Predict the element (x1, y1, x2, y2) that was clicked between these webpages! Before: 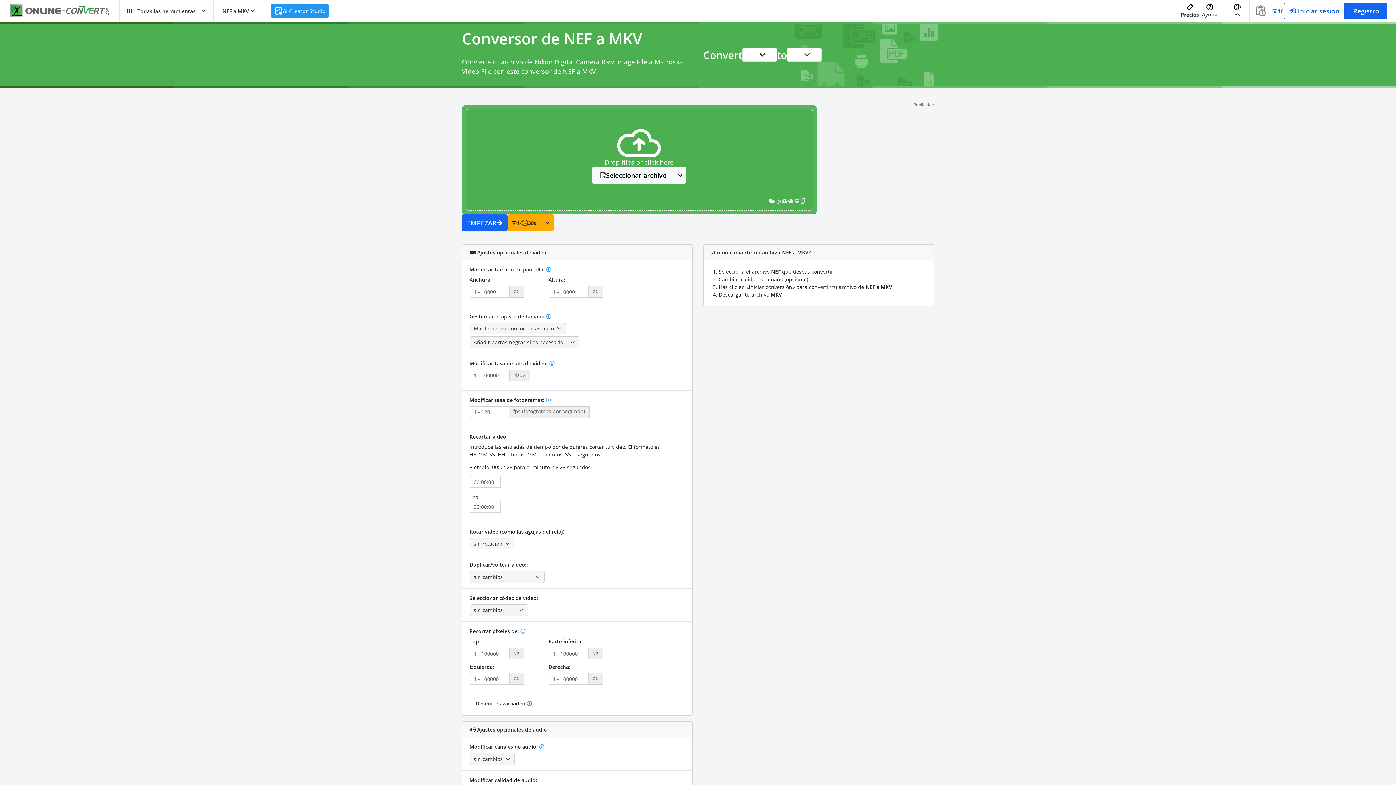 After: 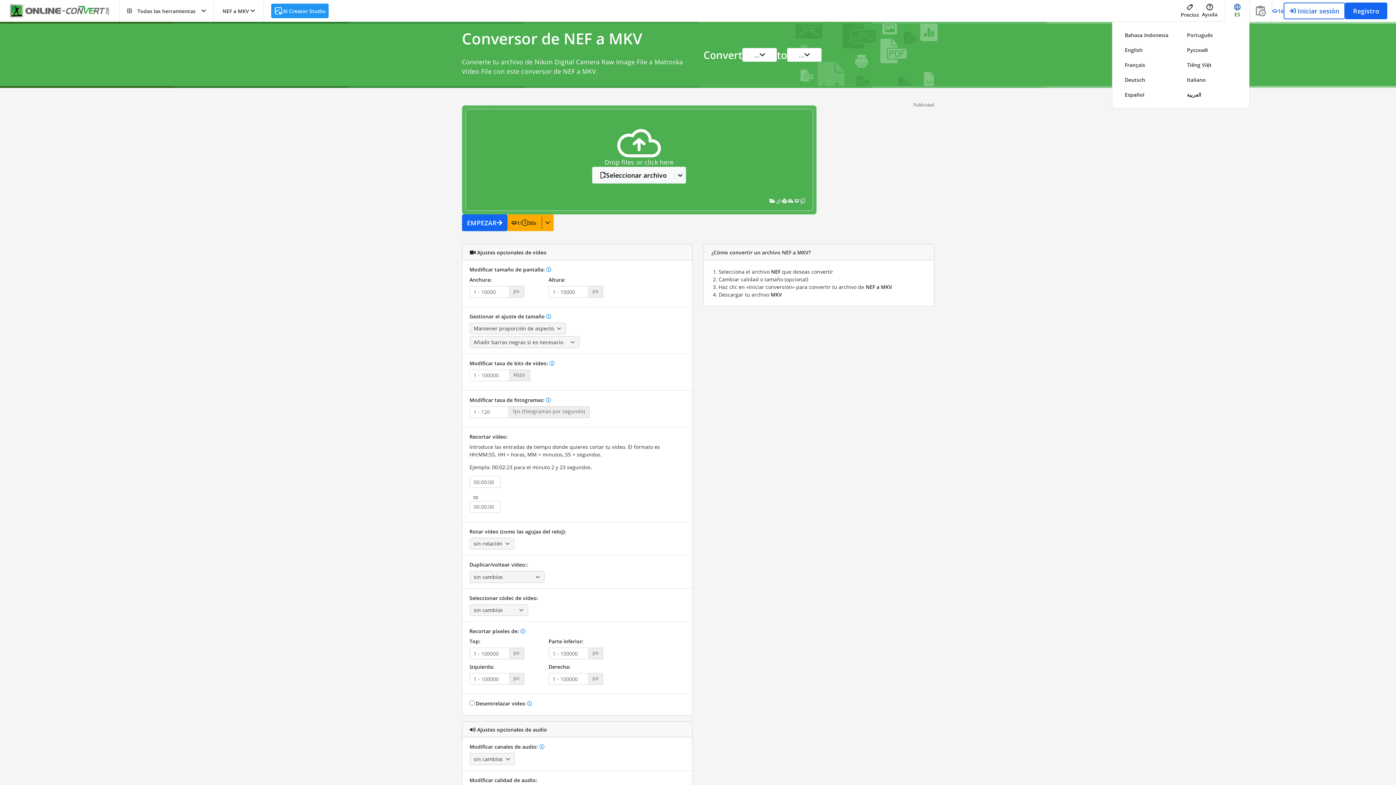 Action: bbox: (1225, 0, 1249, 21) label: ES